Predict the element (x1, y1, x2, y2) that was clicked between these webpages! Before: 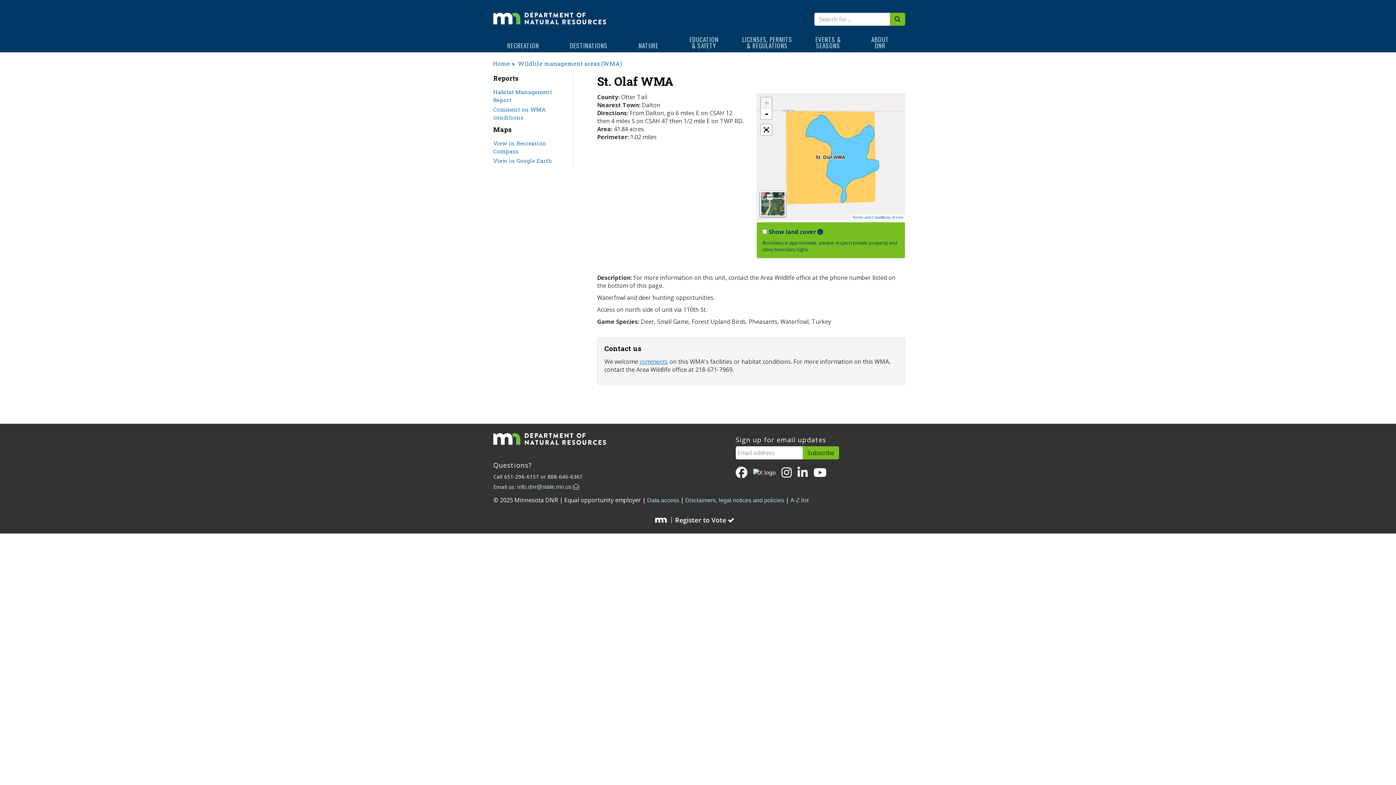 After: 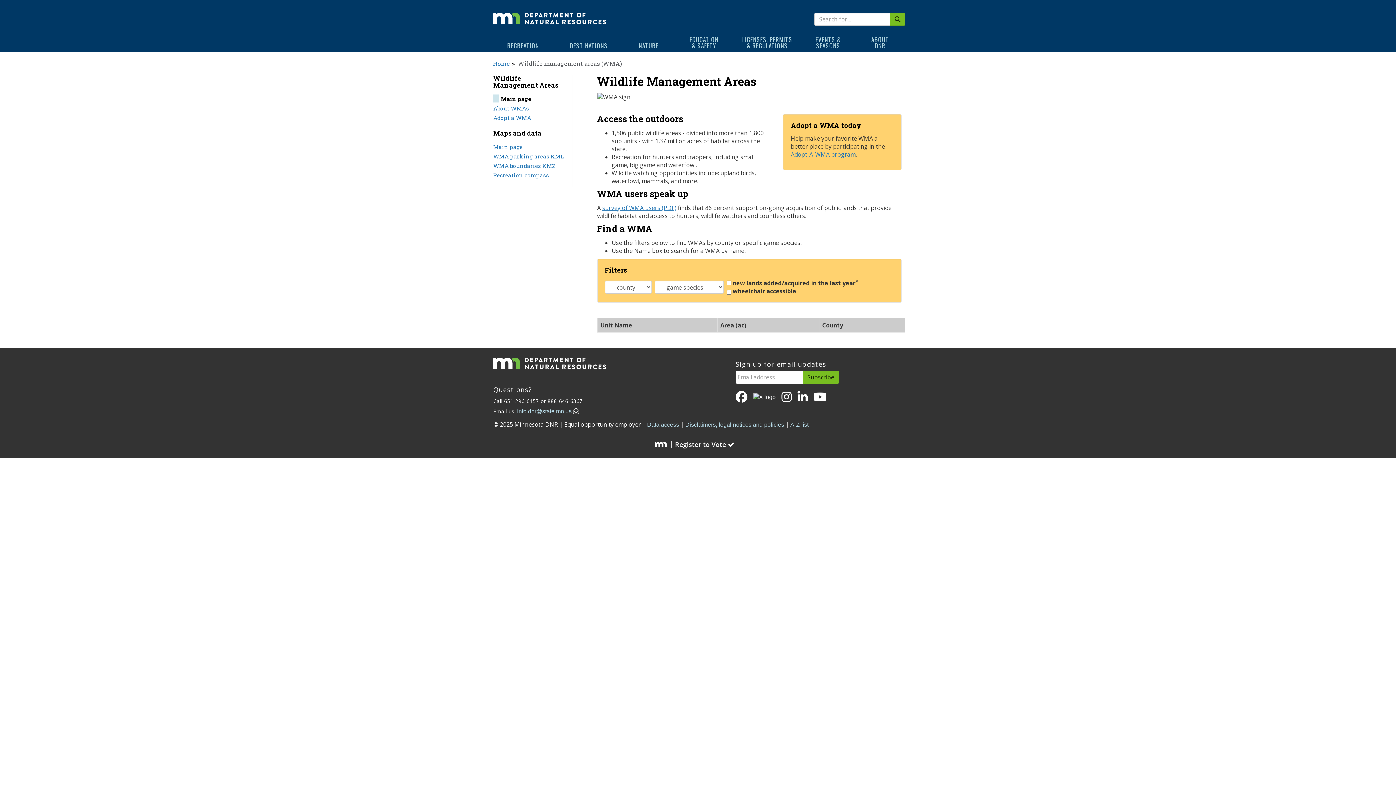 Action: bbox: (518, 59, 622, 67) label: Wildlife management areas (WMA)